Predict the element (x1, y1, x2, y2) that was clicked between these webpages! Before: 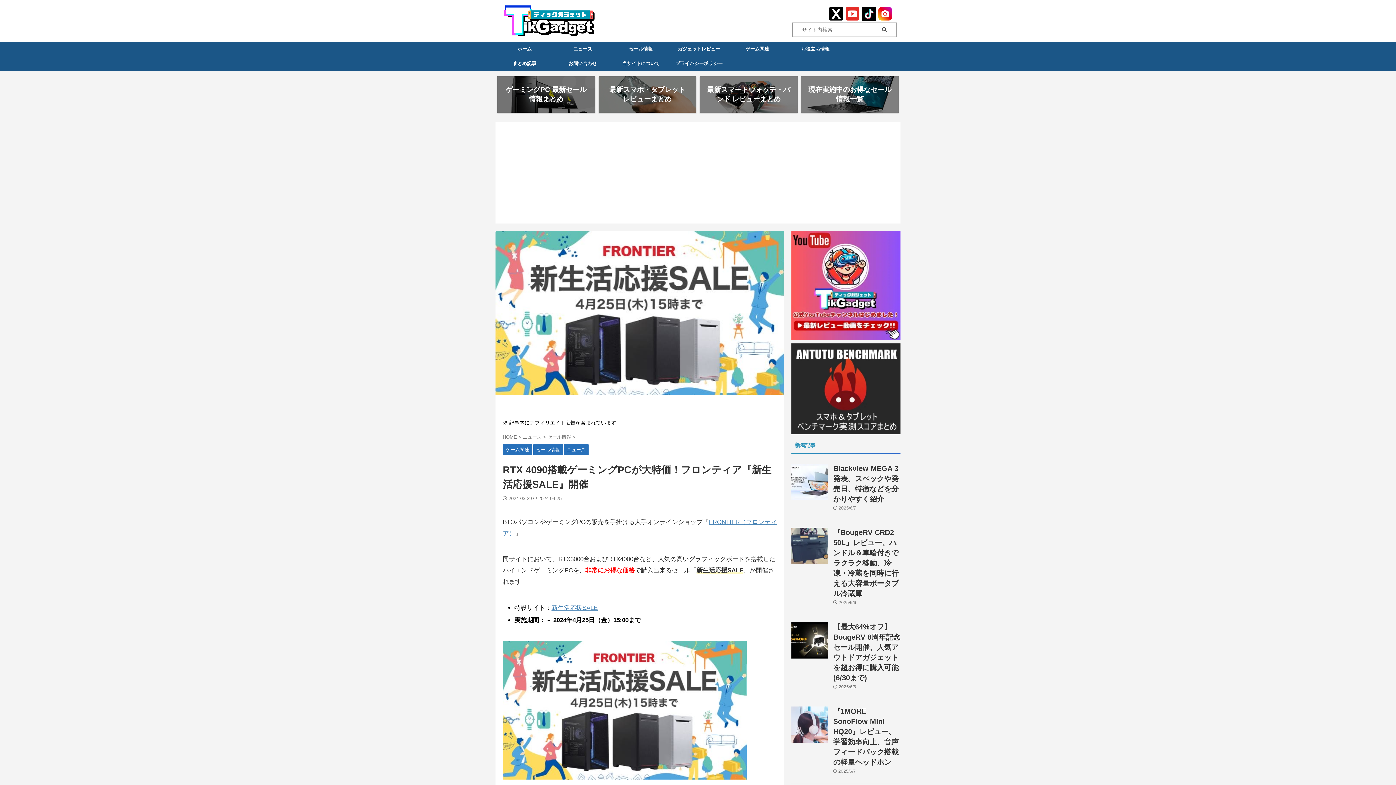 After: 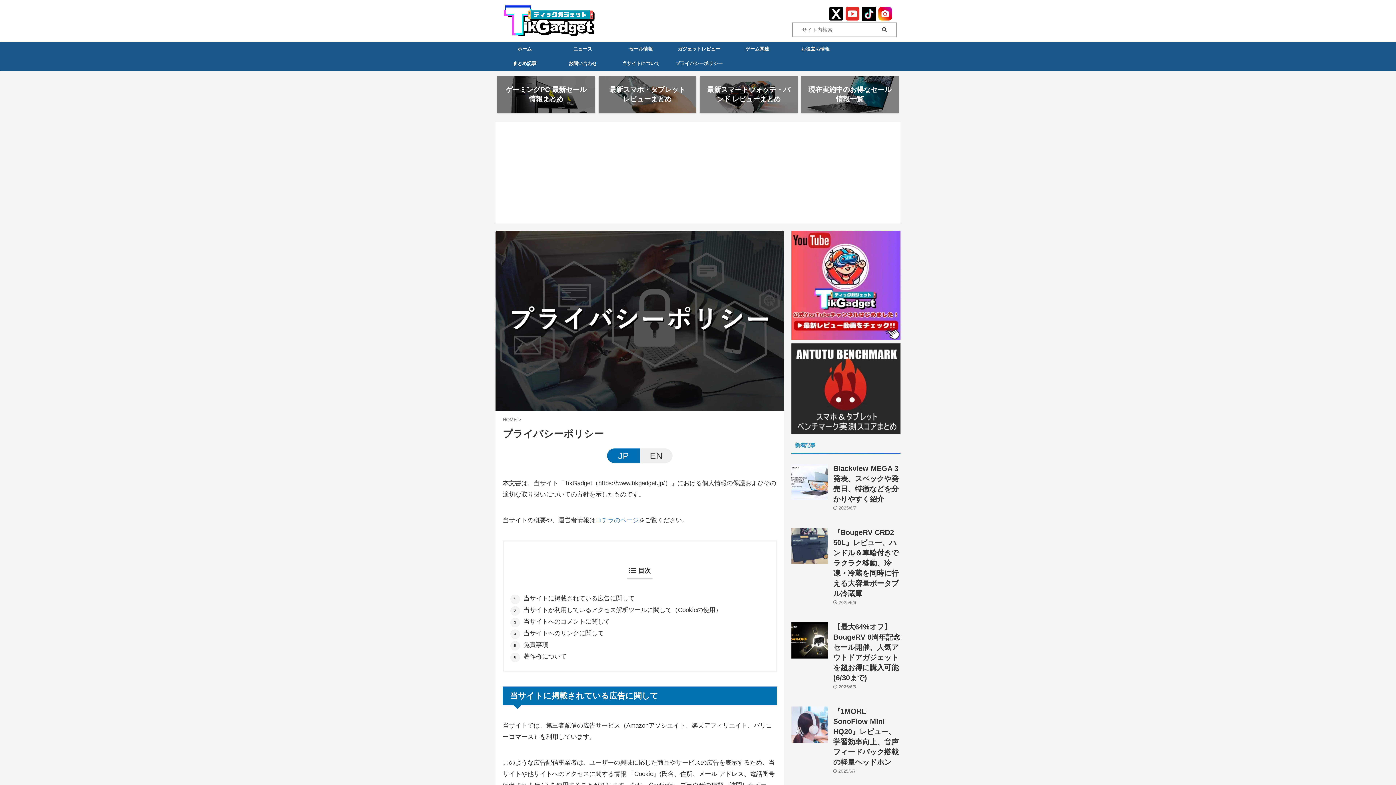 Action: label: プライバシーポリシー bbox: (670, 56, 728, 70)